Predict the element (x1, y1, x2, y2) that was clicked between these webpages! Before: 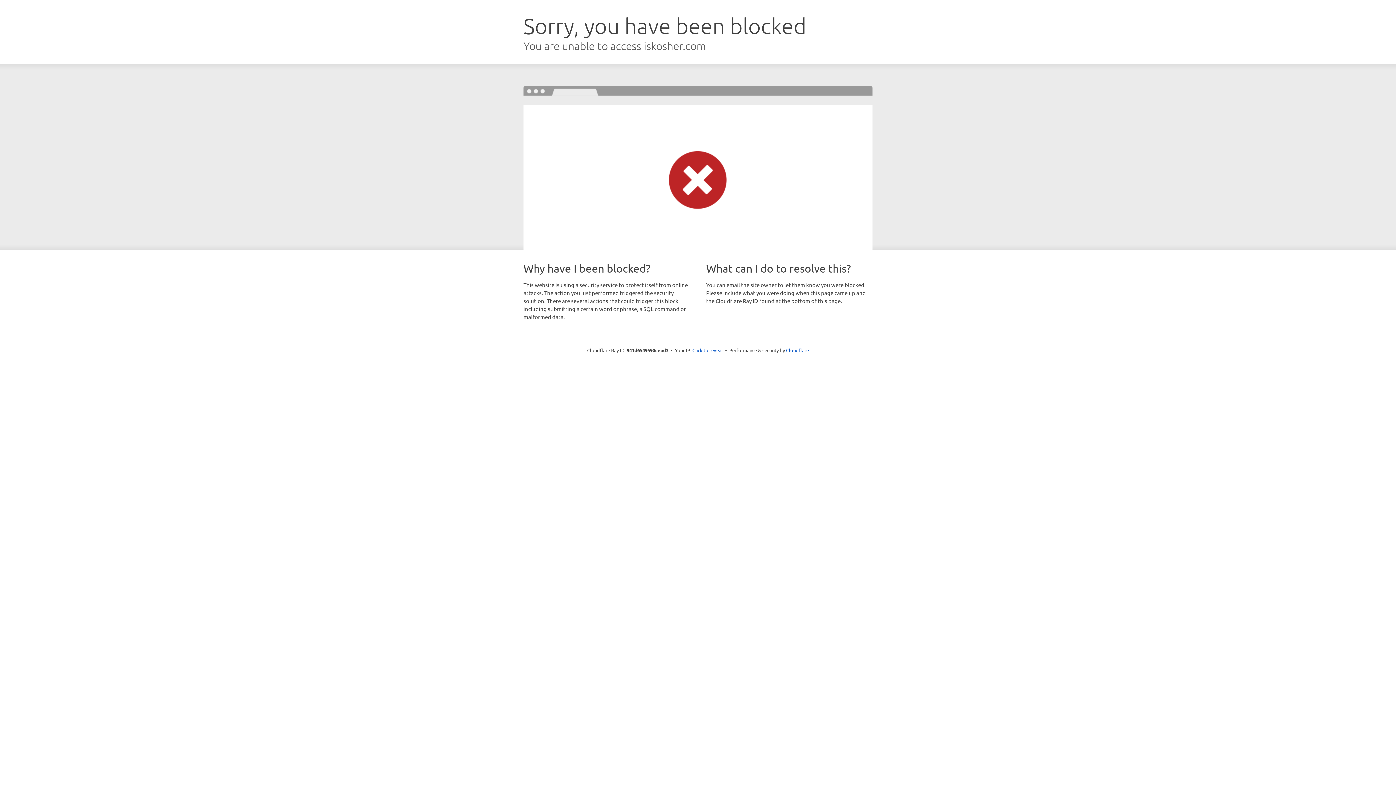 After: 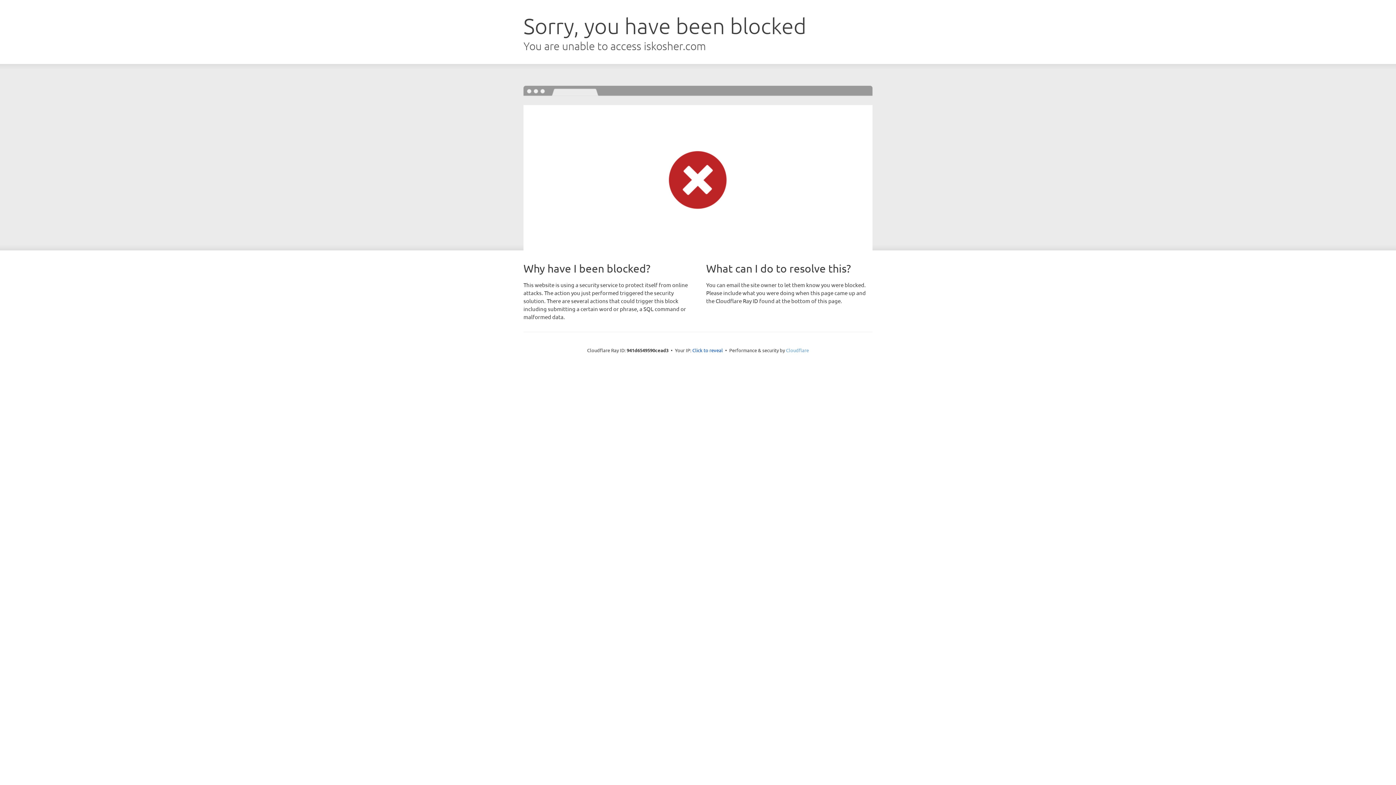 Action: bbox: (786, 347, 809, 353) label: Cloudflare